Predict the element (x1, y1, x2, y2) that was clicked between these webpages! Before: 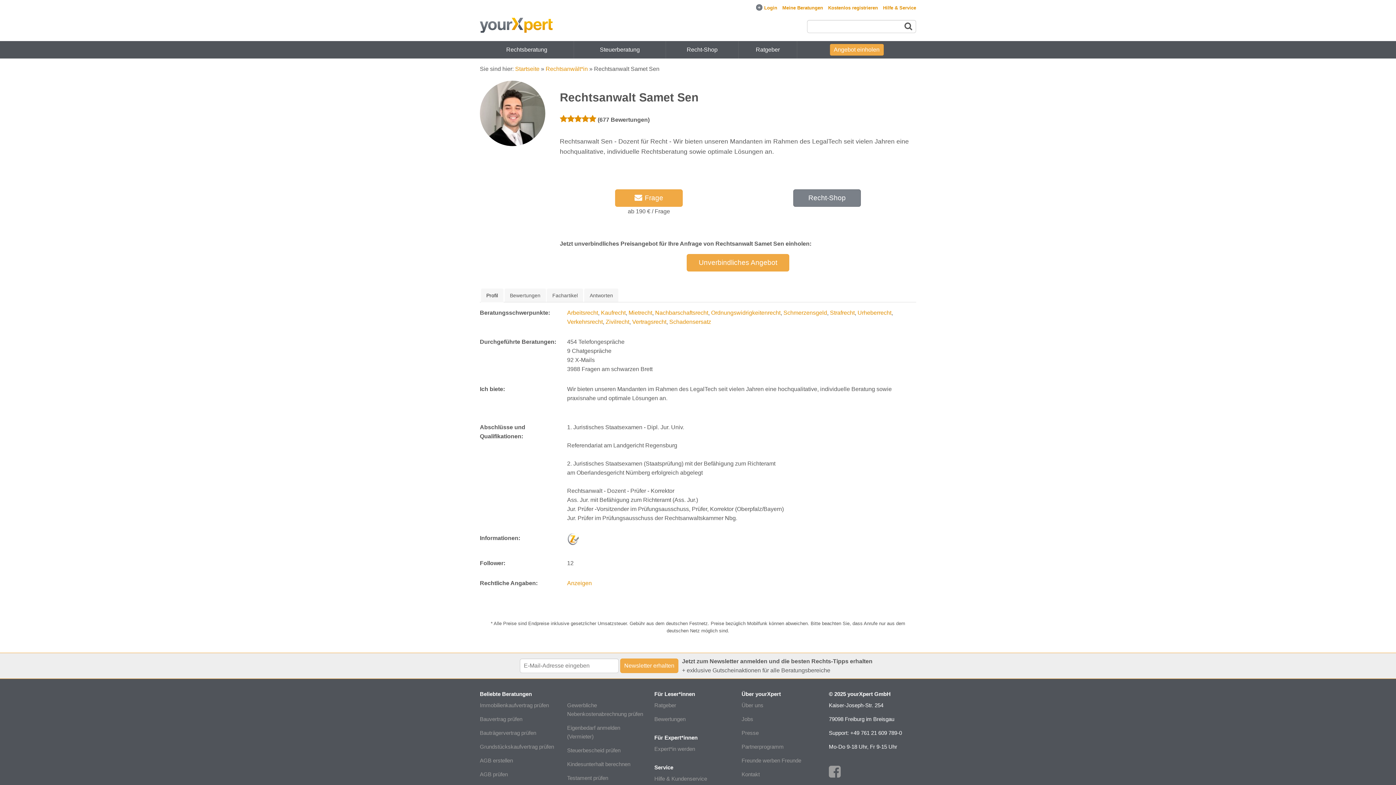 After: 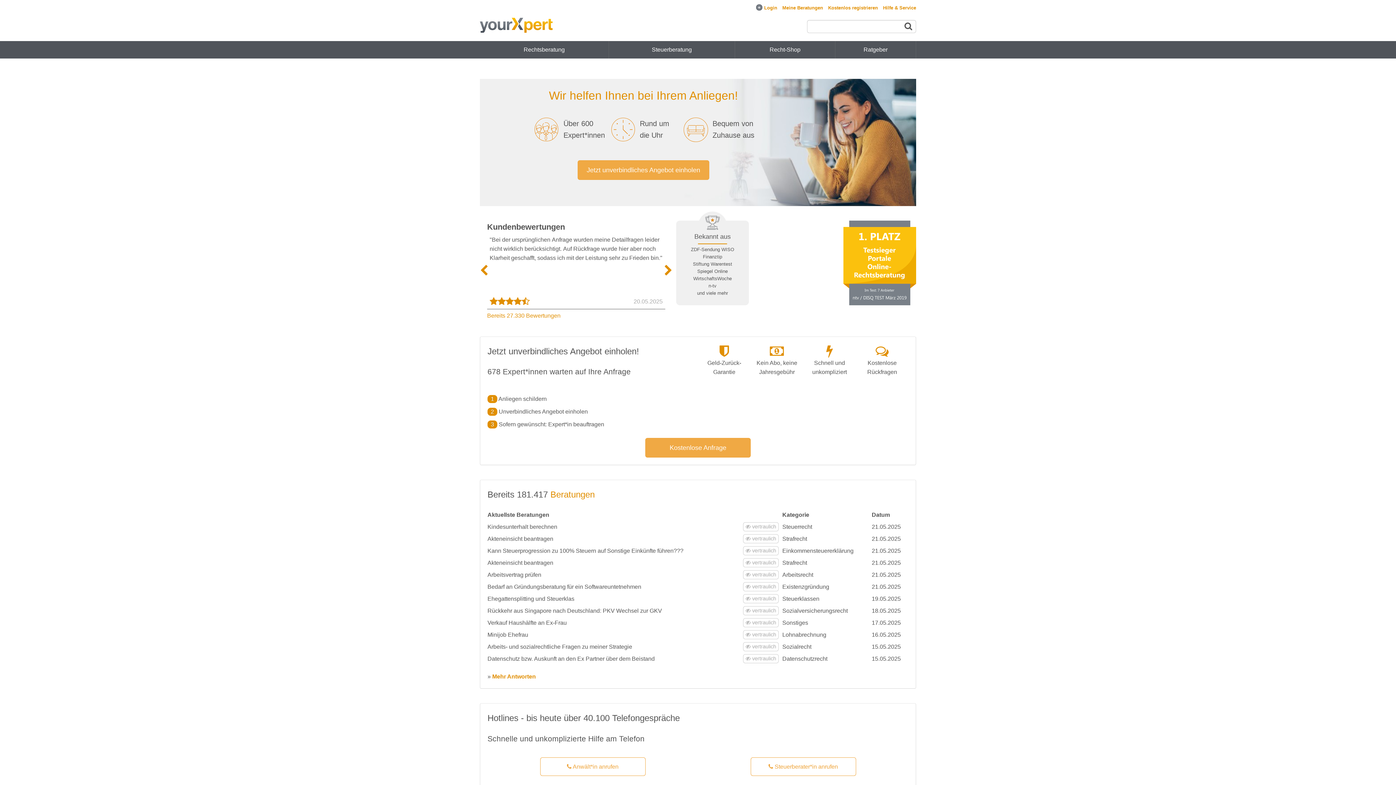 Action: bbox: (480, 17, 552, 35)